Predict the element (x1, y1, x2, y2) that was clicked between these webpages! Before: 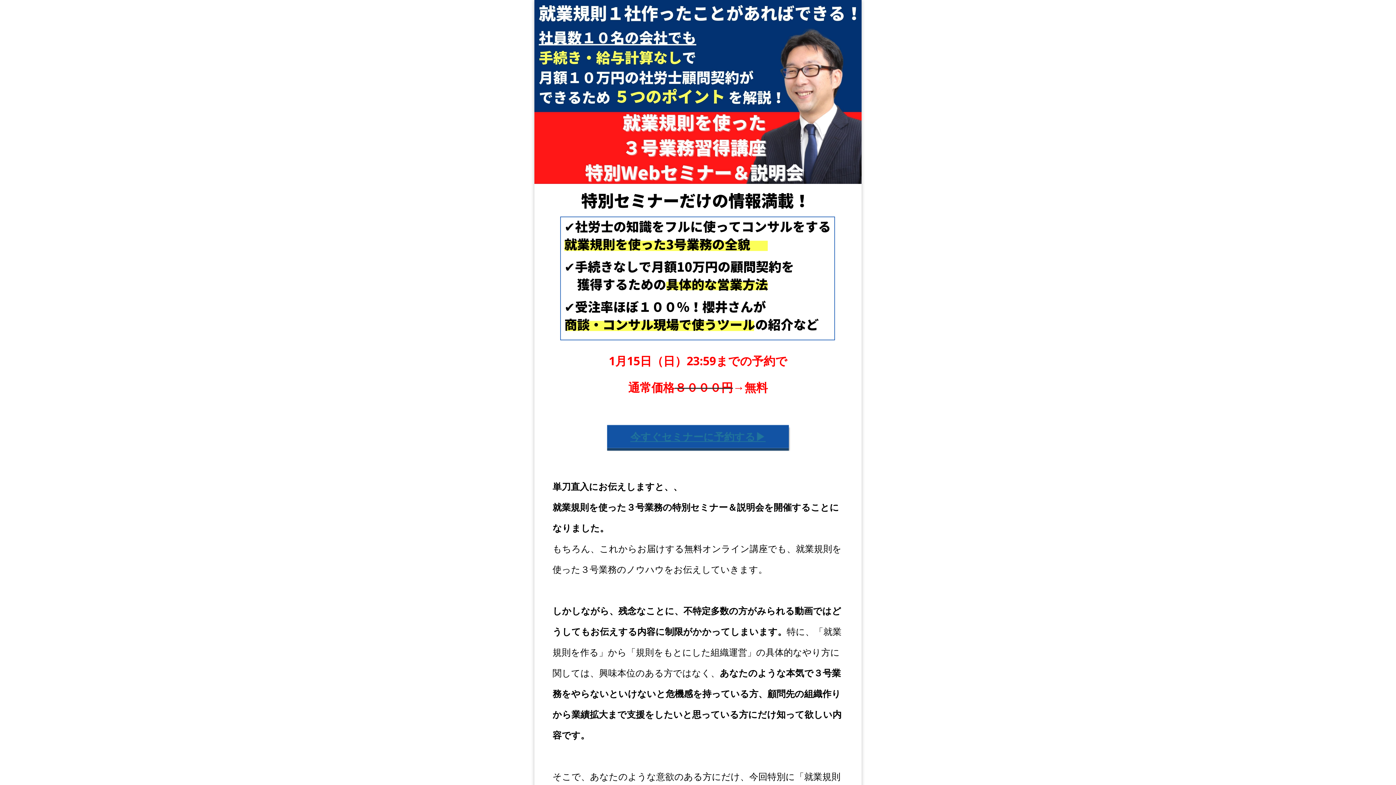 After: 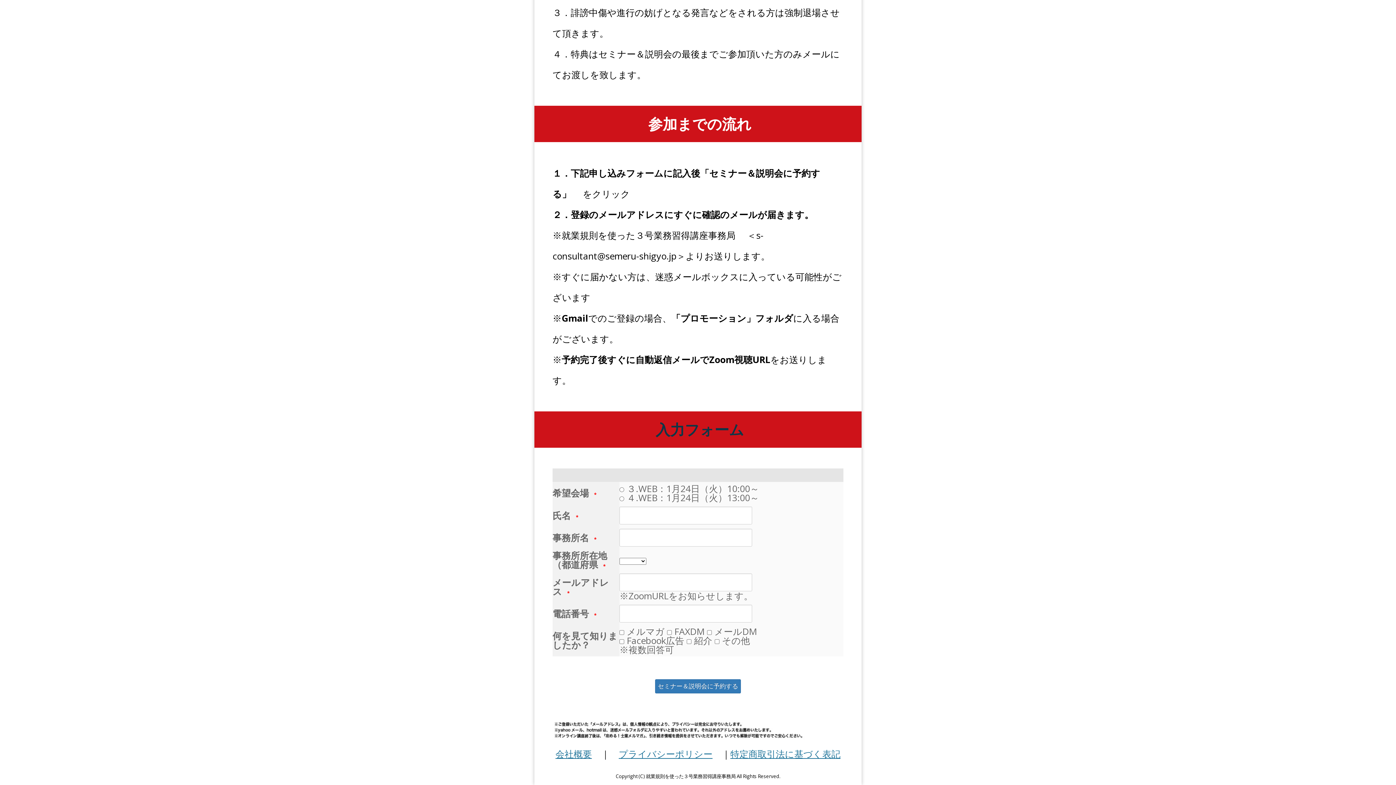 Action: bbox: (552, 425, 843, 448) label: 今すぐセミナーに予約する▶︎